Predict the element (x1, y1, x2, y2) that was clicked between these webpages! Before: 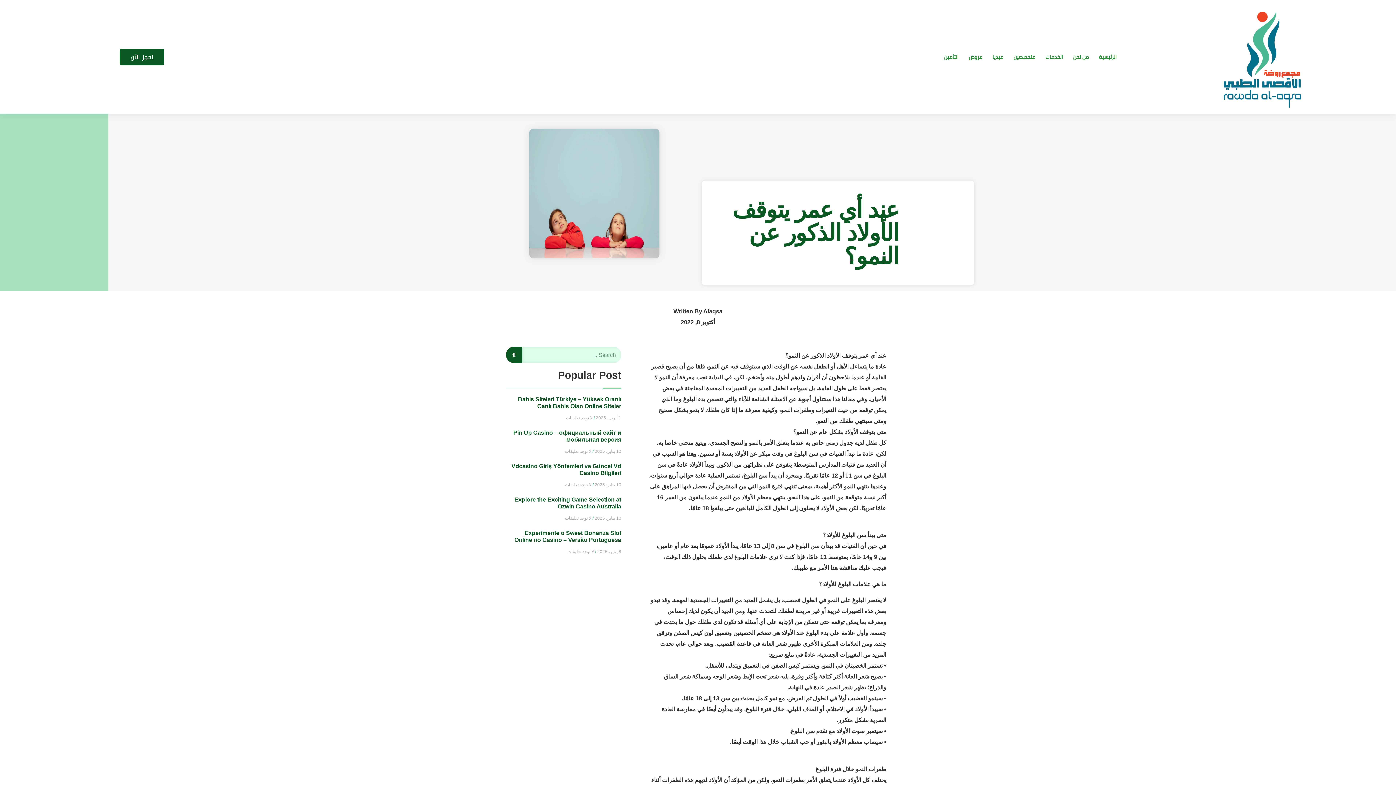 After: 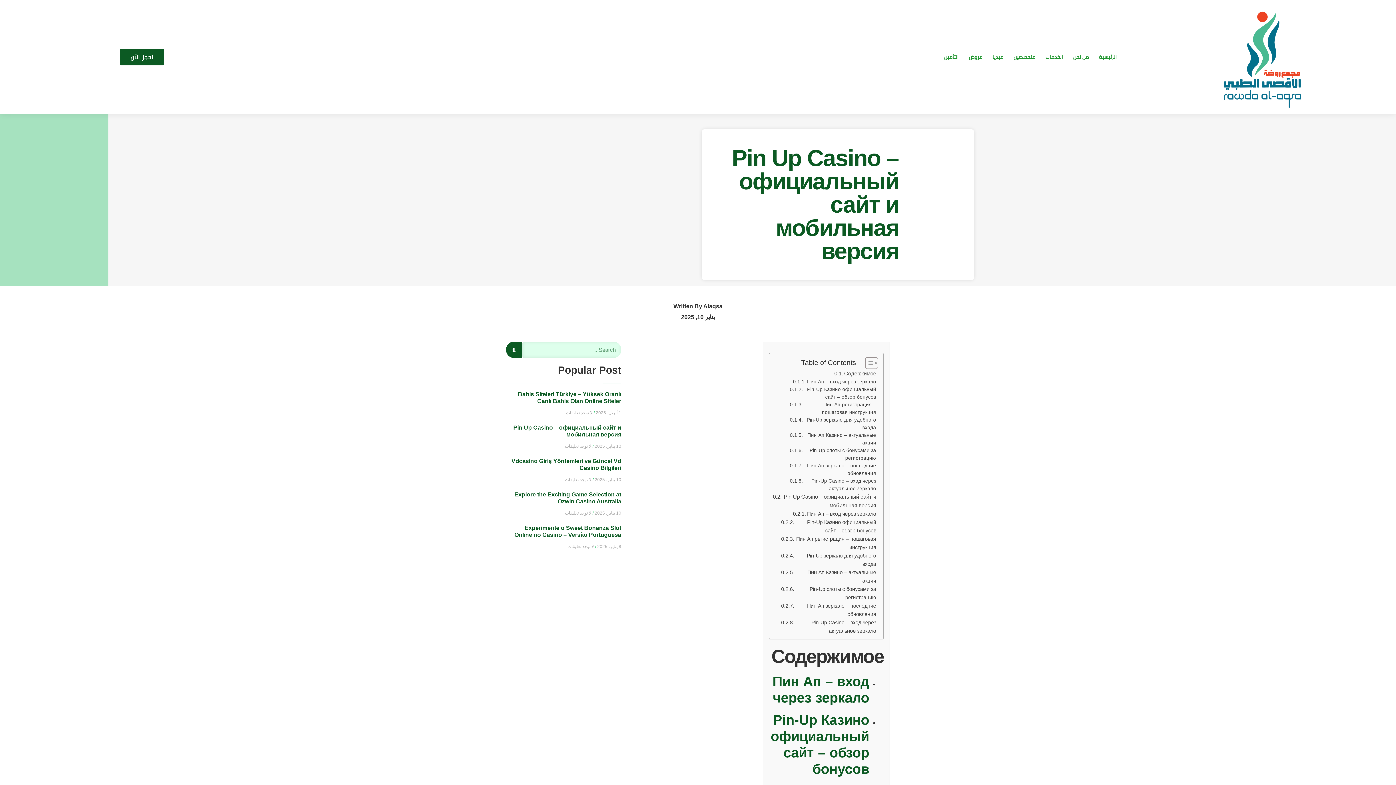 Action: label: Pin Up Casino – официальный сайт и мобильная версия bbox: (513, 429, 621, 442)